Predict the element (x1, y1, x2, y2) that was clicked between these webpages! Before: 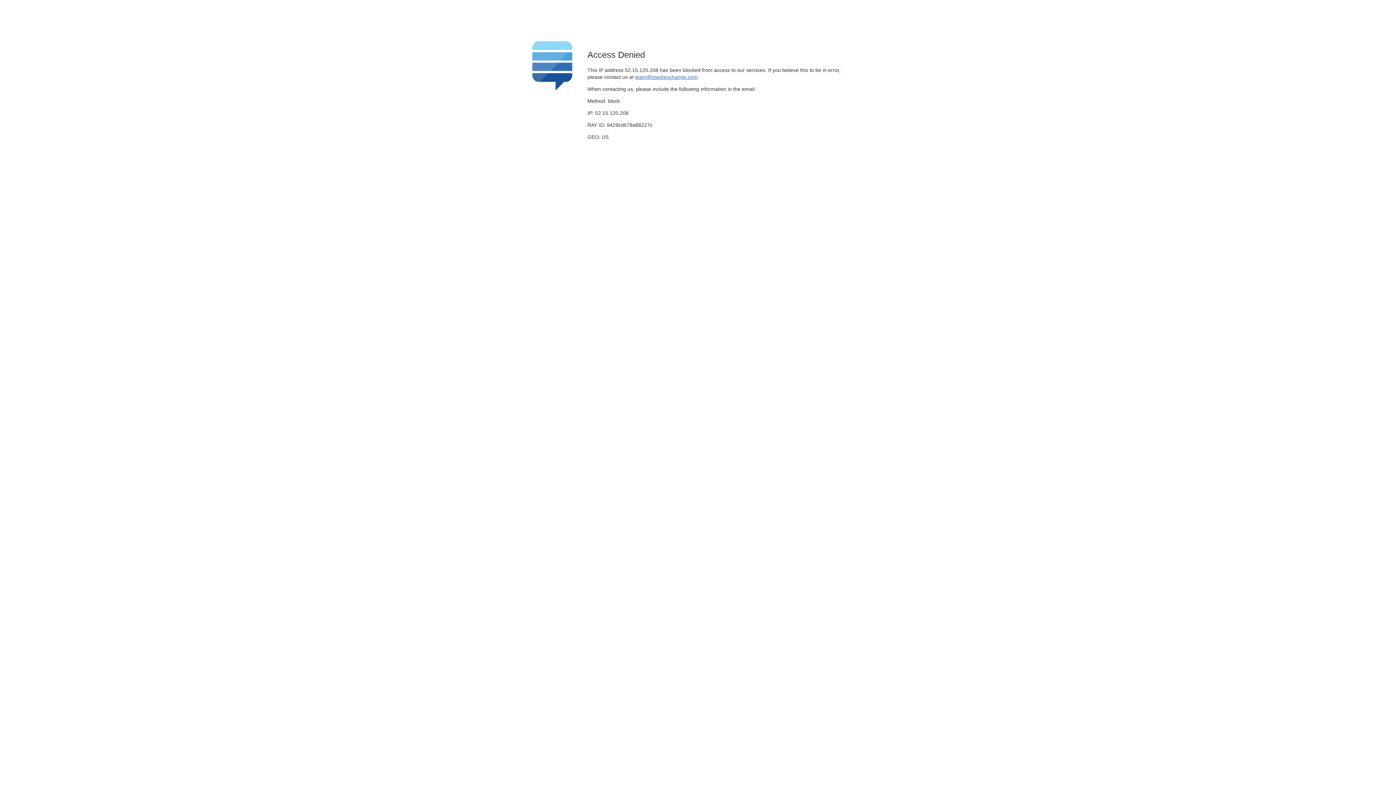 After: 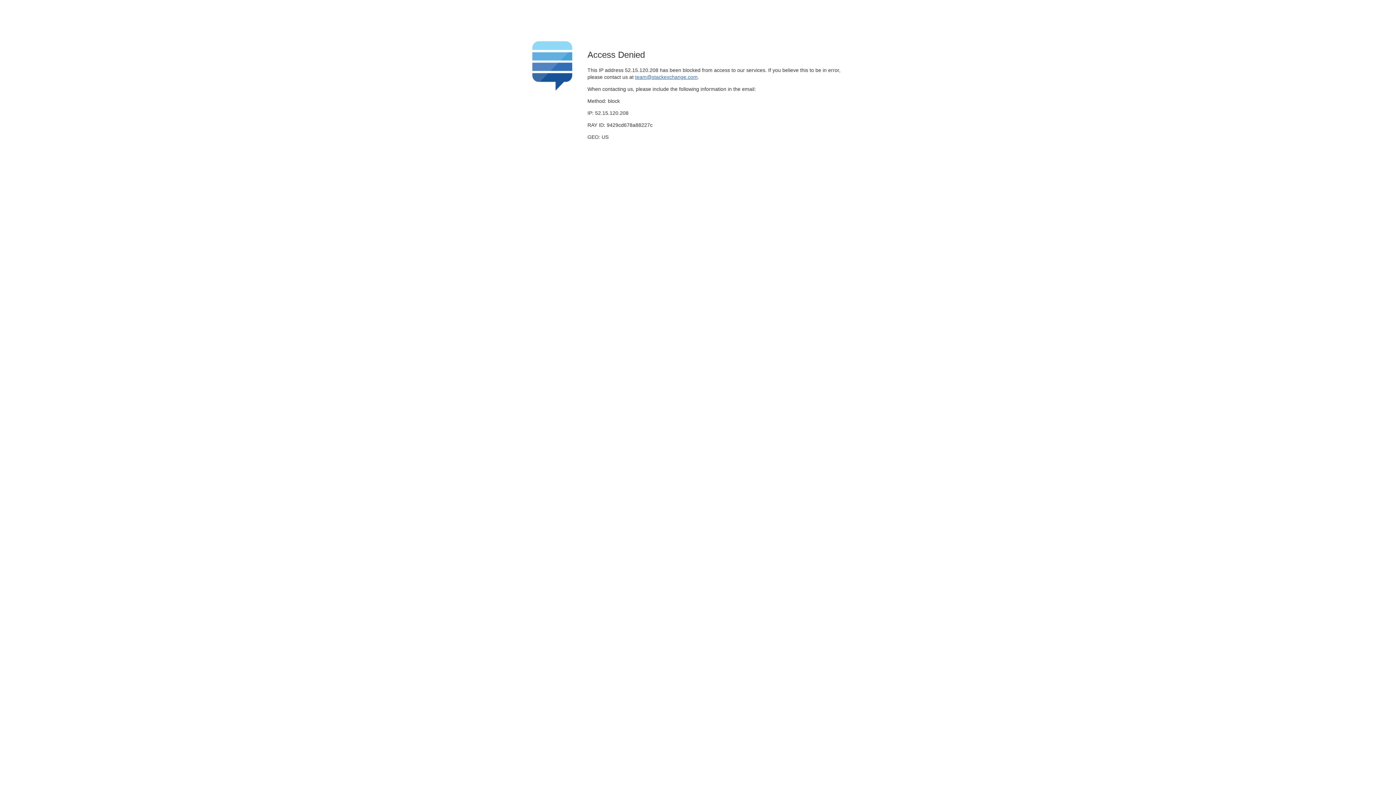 Action: label: team@stackexchange.com bbox: (635, 74, 697, 79)